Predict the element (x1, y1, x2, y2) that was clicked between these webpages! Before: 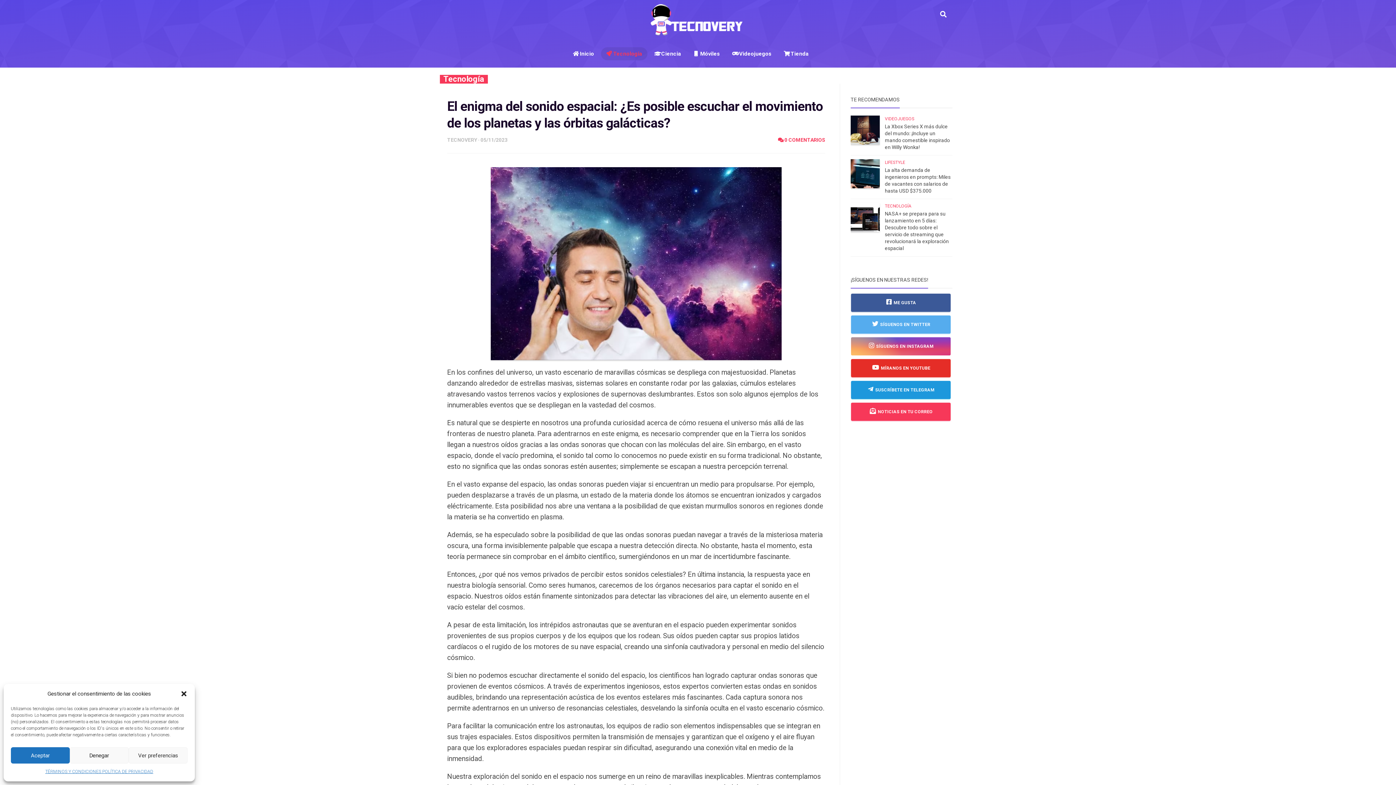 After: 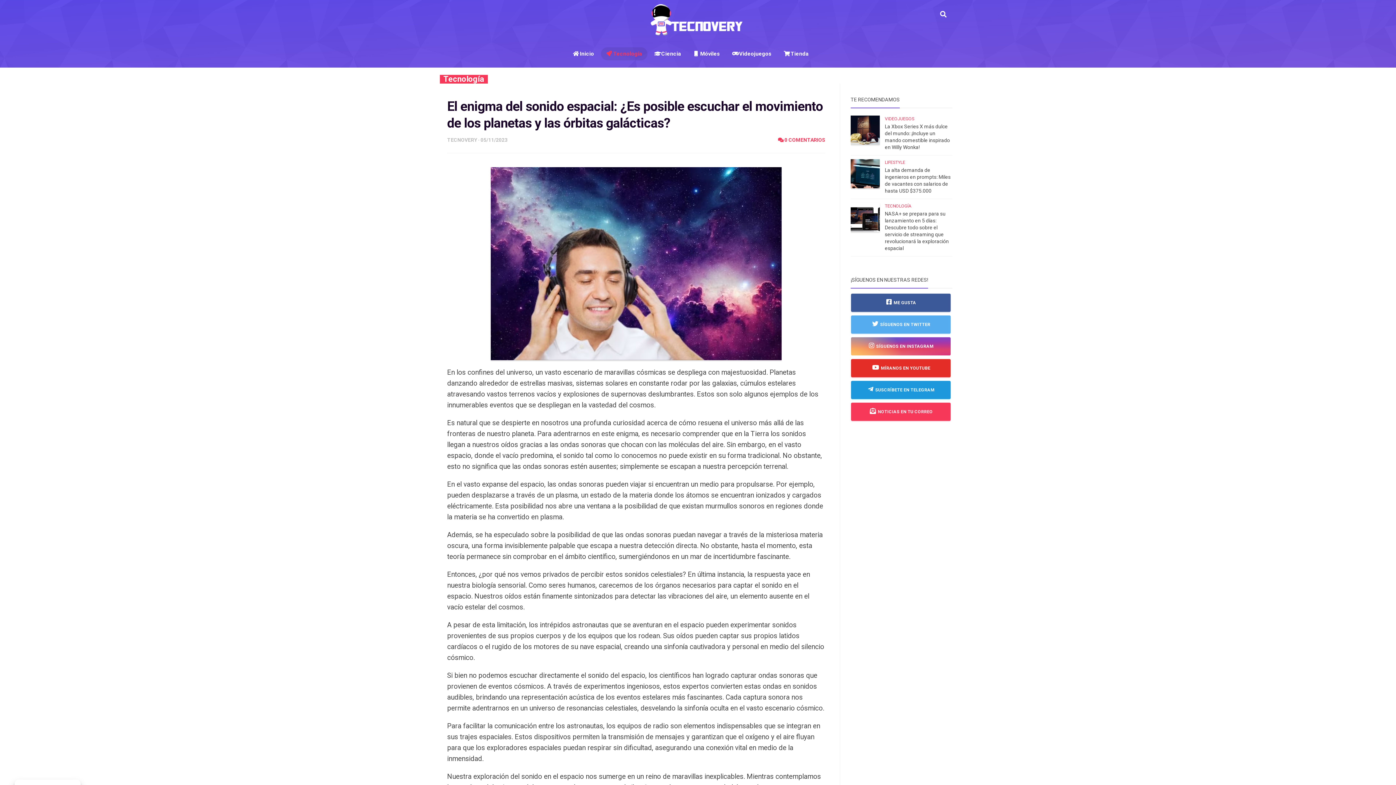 Action: bbox: (180, 690, 187, 697) label: close-dialog